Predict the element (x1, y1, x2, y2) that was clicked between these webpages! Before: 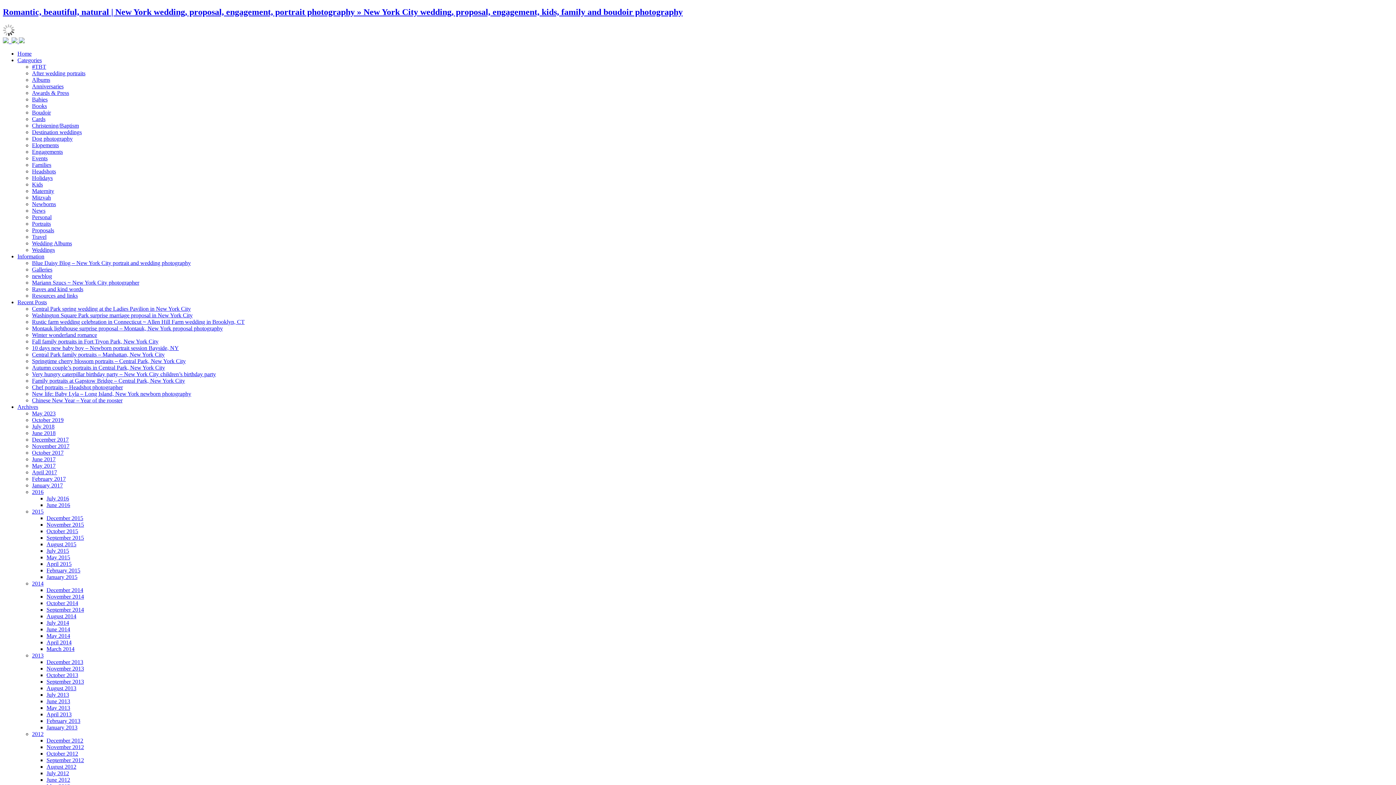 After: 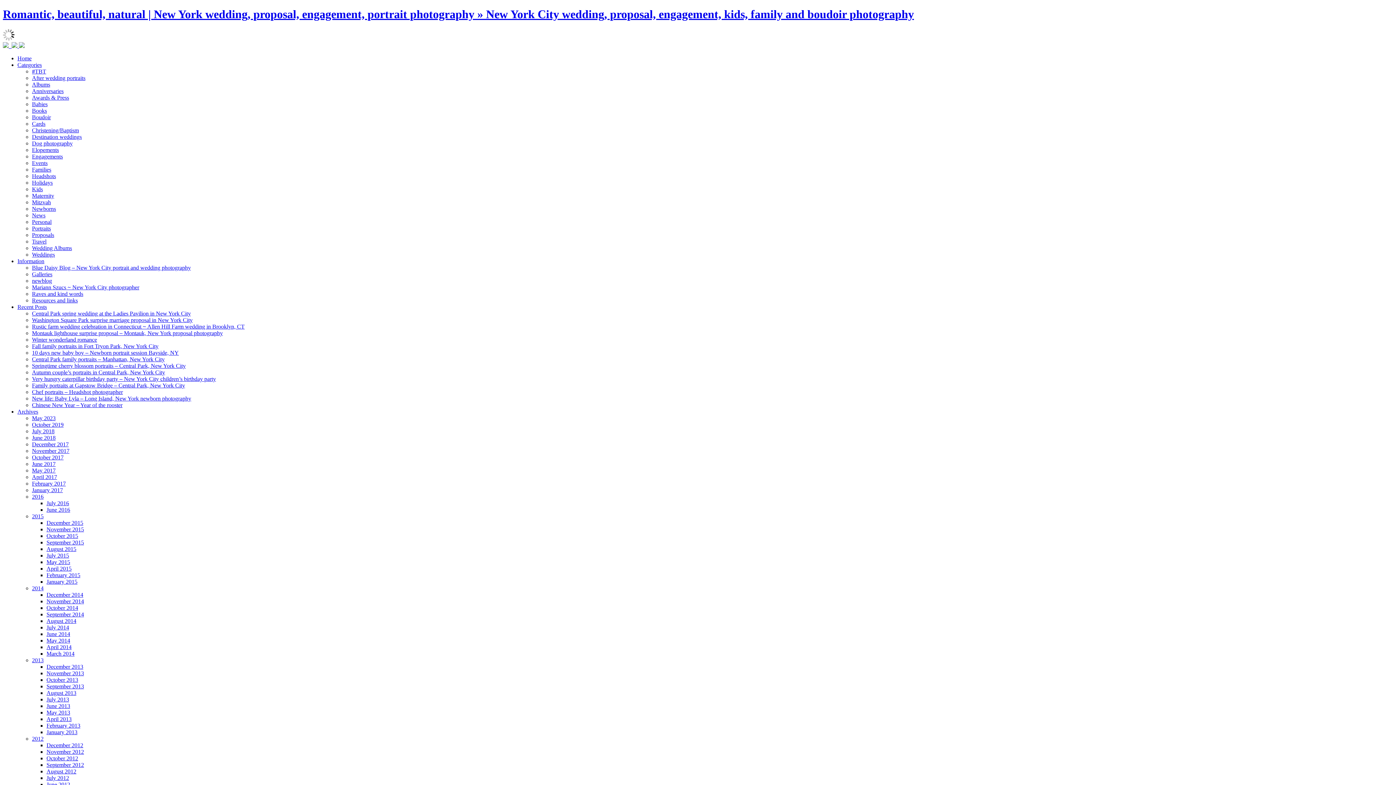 Action: label: July 2012 bbox: (46, 770, 69, 776)